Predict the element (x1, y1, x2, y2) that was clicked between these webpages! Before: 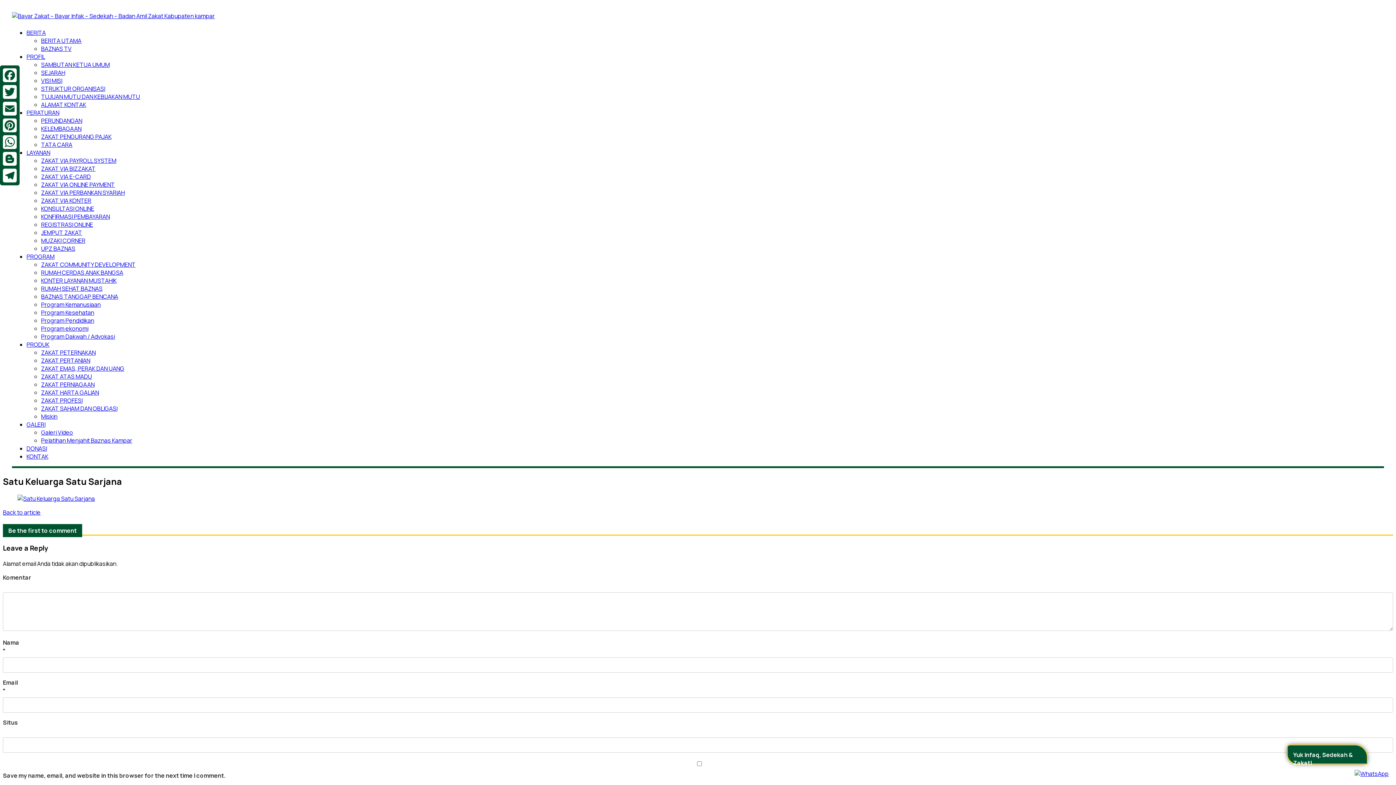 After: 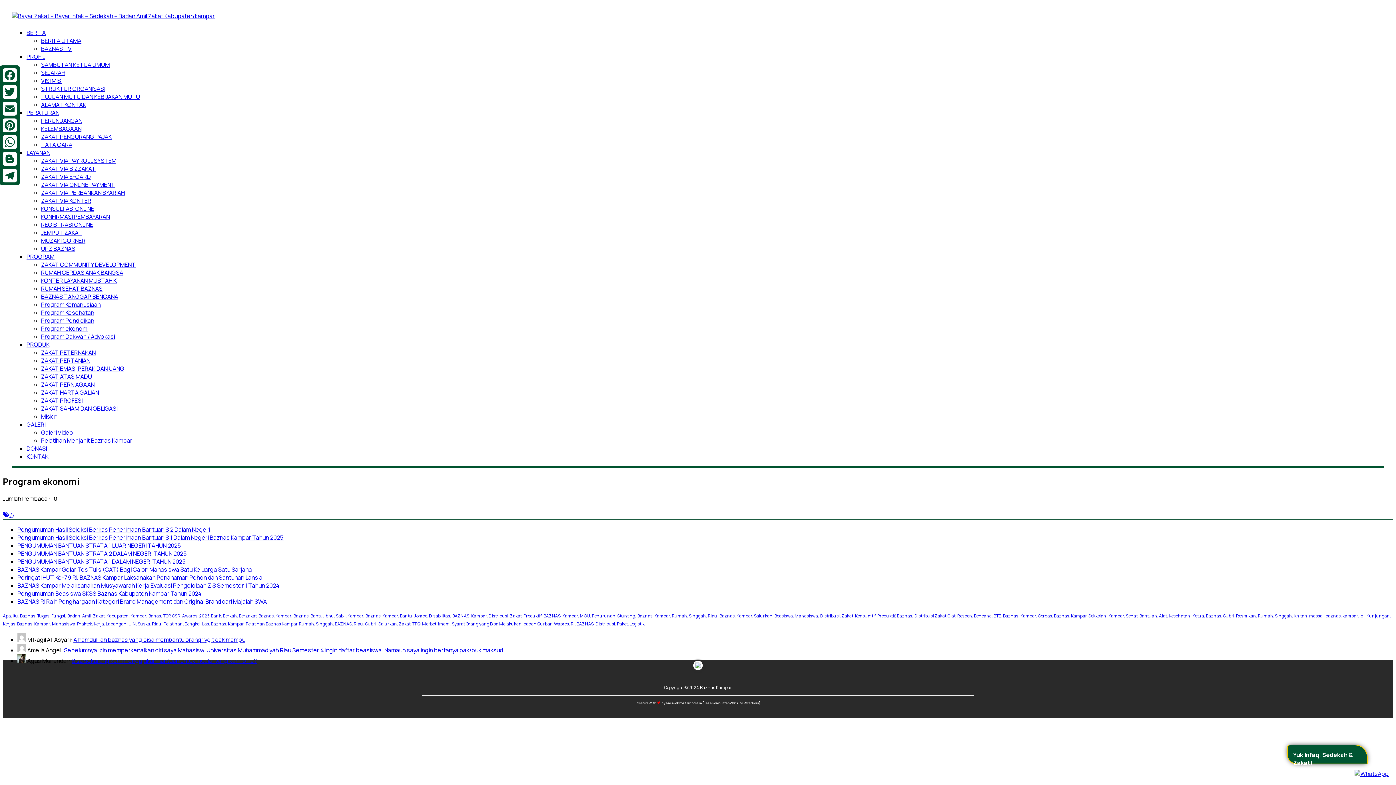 Action: label: Program ekonomi bbox: (41, 324, 88, 332)